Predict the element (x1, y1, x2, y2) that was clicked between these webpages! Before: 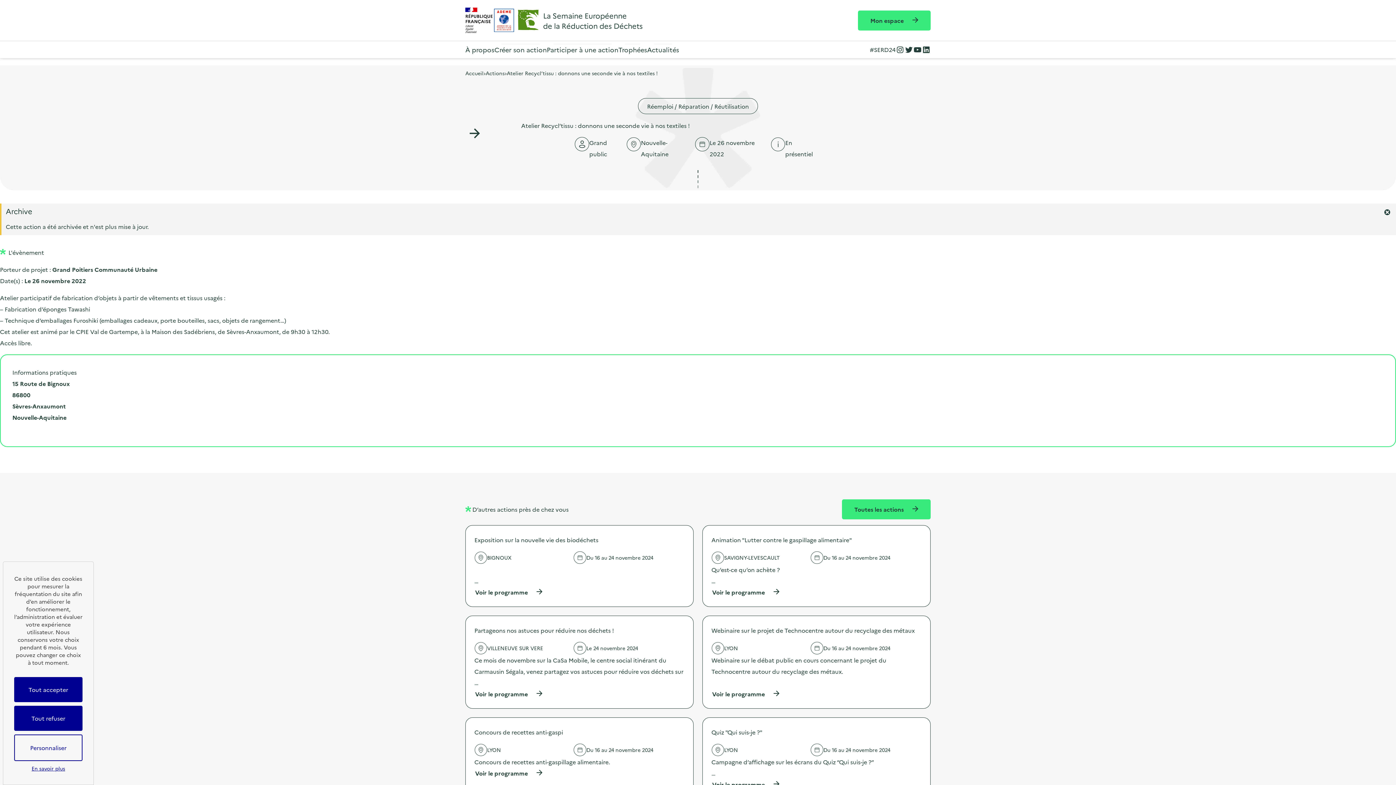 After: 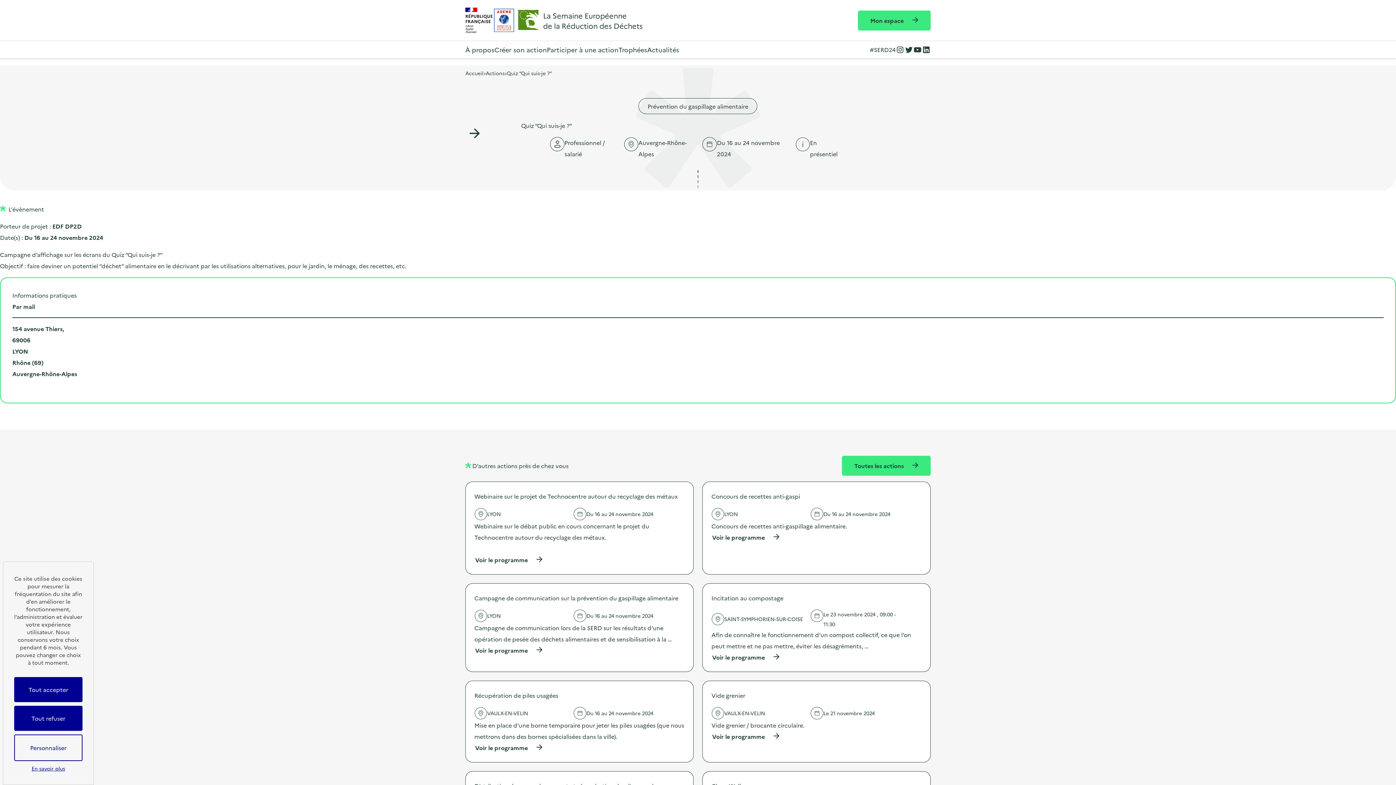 Action: bbox: (711, 726, 921, 738) label: Quiz "Qui suis-je ?"